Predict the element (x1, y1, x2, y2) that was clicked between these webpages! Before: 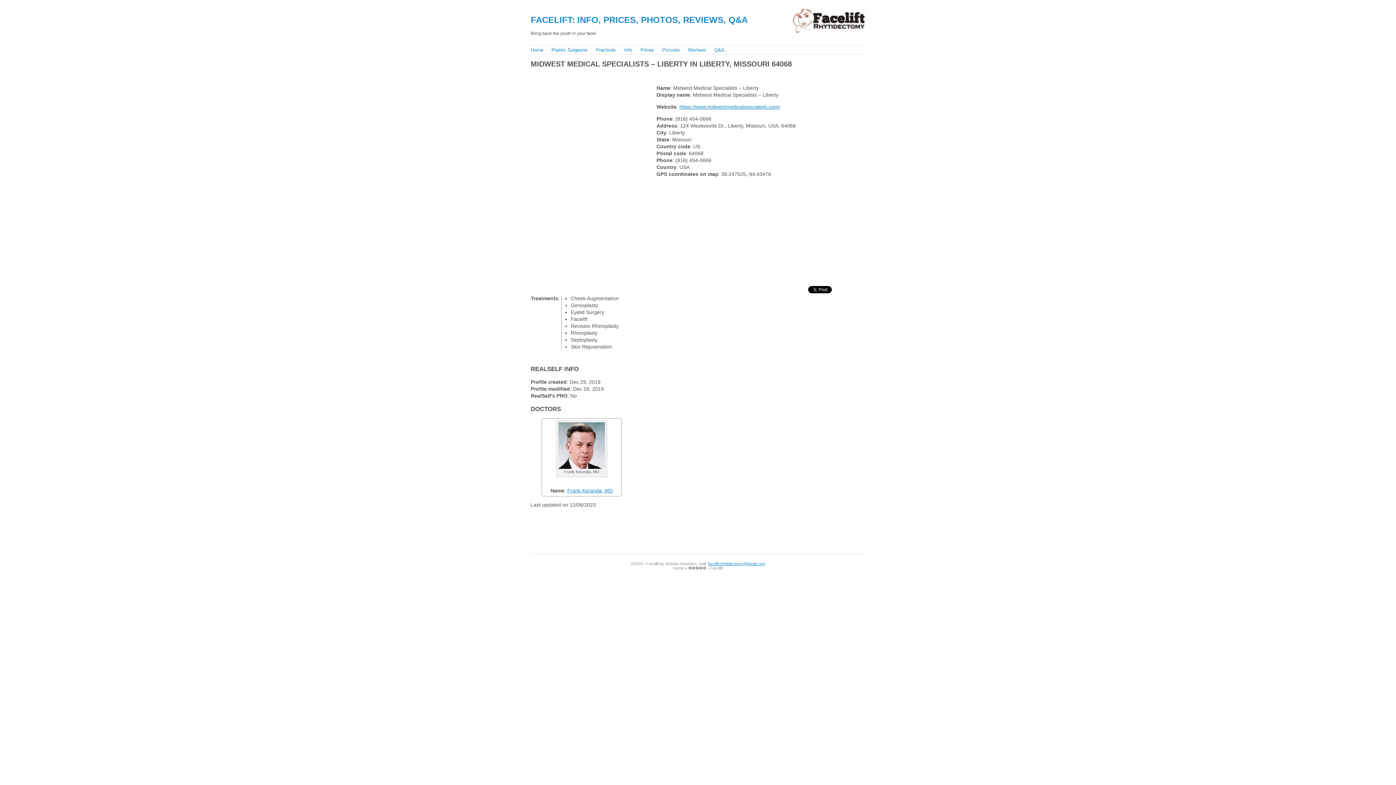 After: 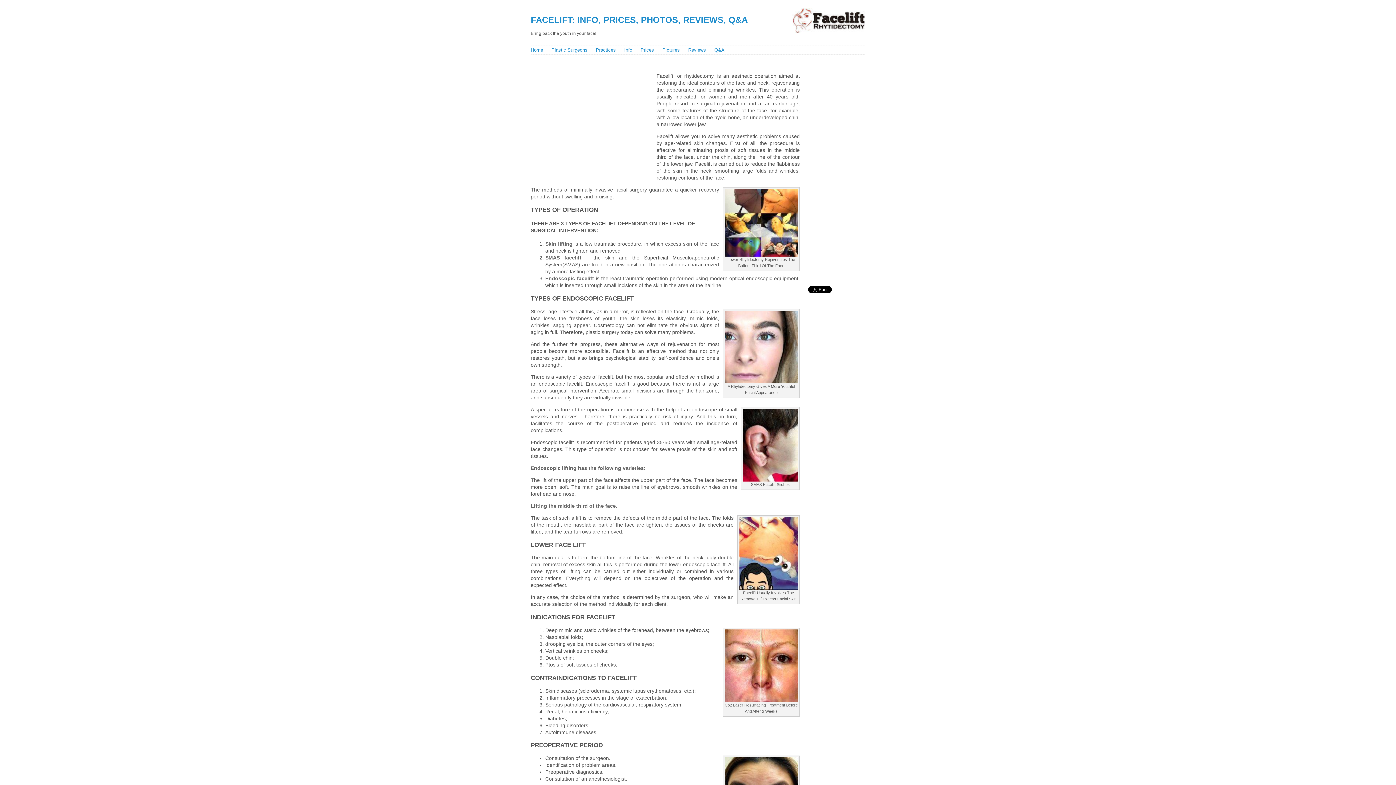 Action: label: FACELIFT: INFO, PRICES, PHOTOS, REVIEWS, Q&A bbox: (530, 14, 748, 24)